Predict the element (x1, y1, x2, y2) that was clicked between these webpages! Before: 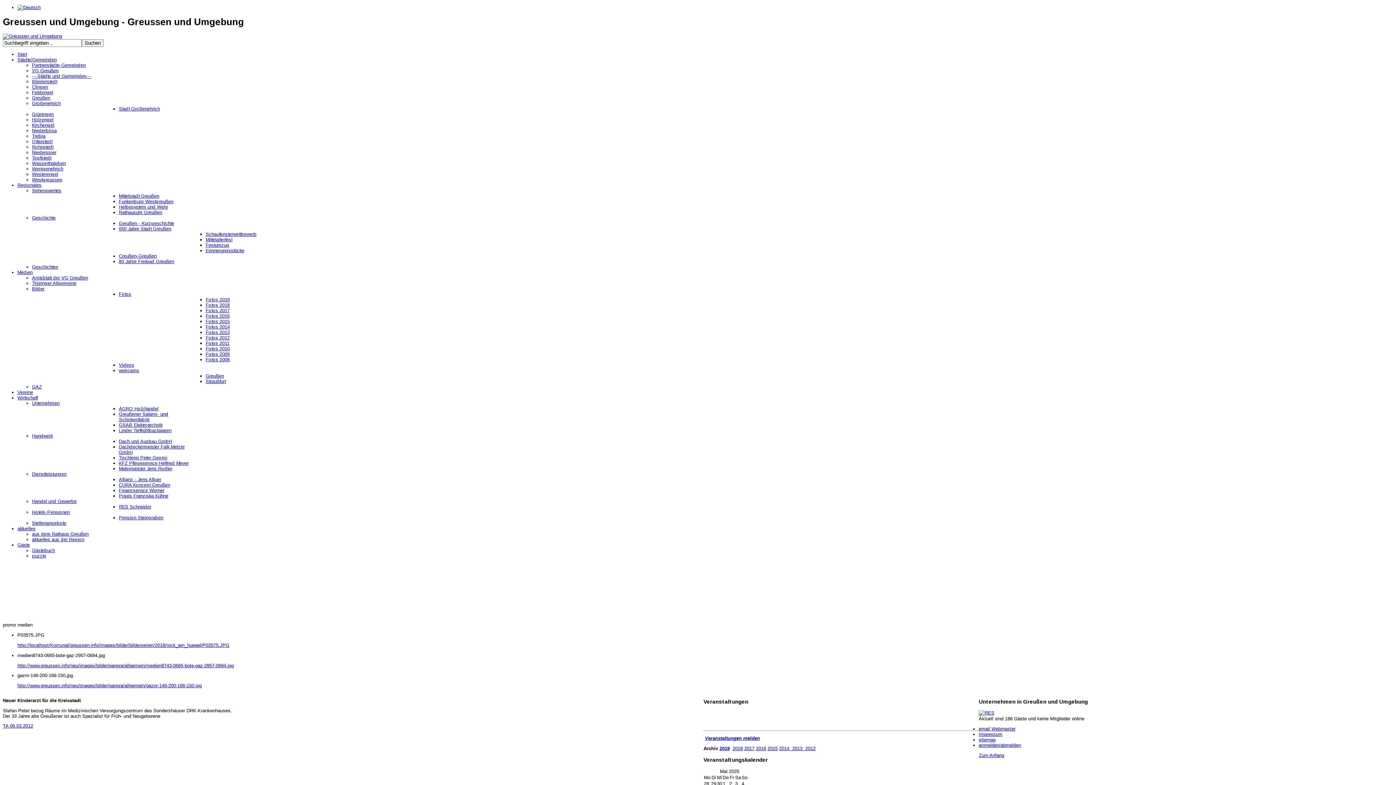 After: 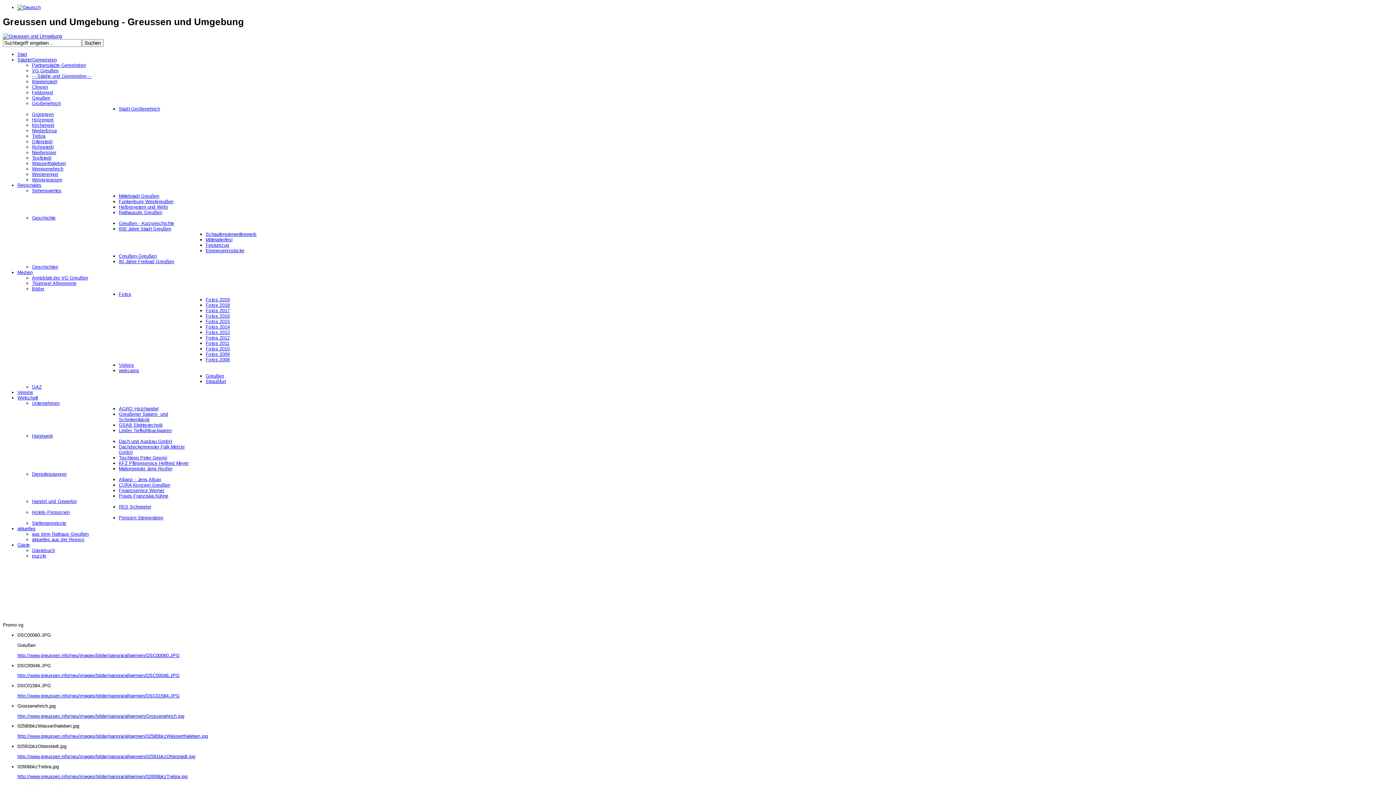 Action: label: 2017 bbox: (744, 746, 754, 751)